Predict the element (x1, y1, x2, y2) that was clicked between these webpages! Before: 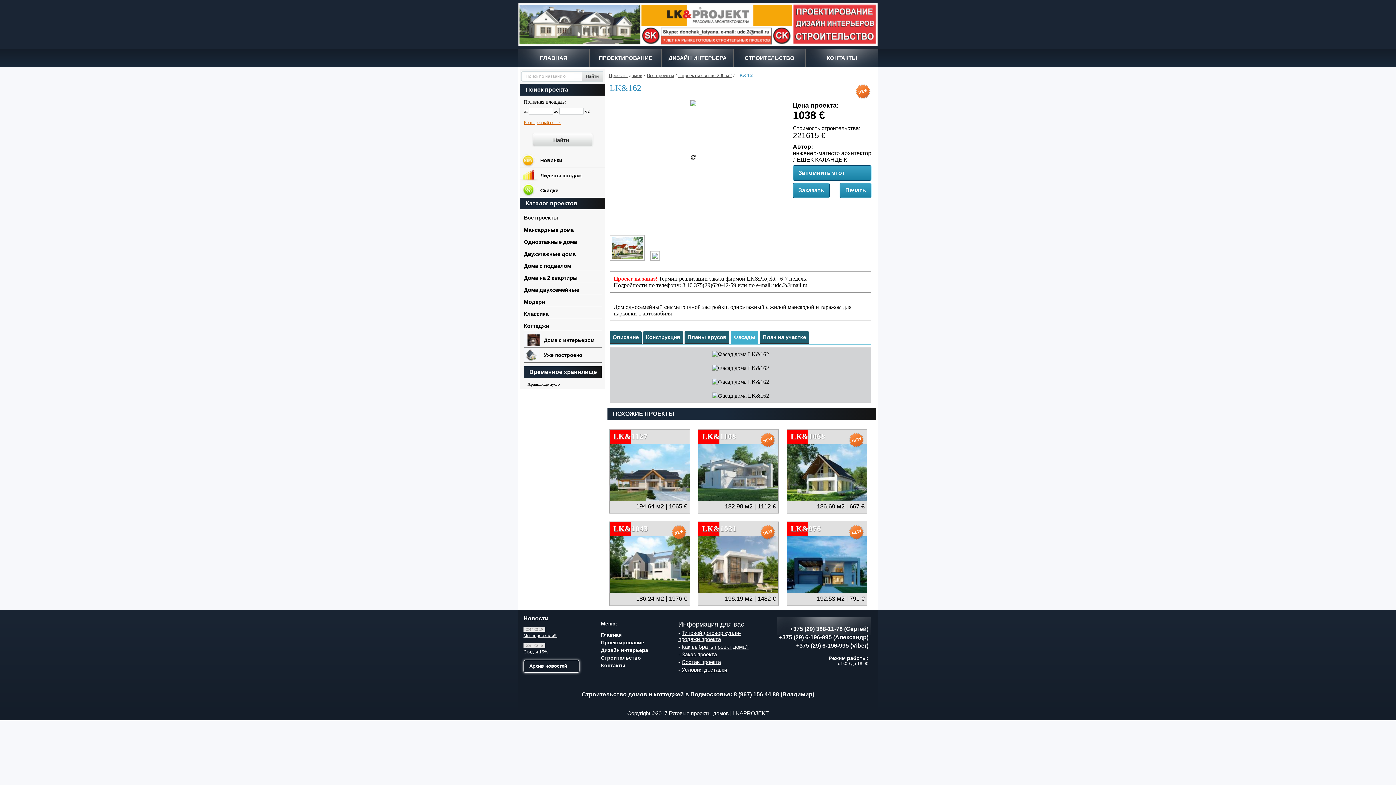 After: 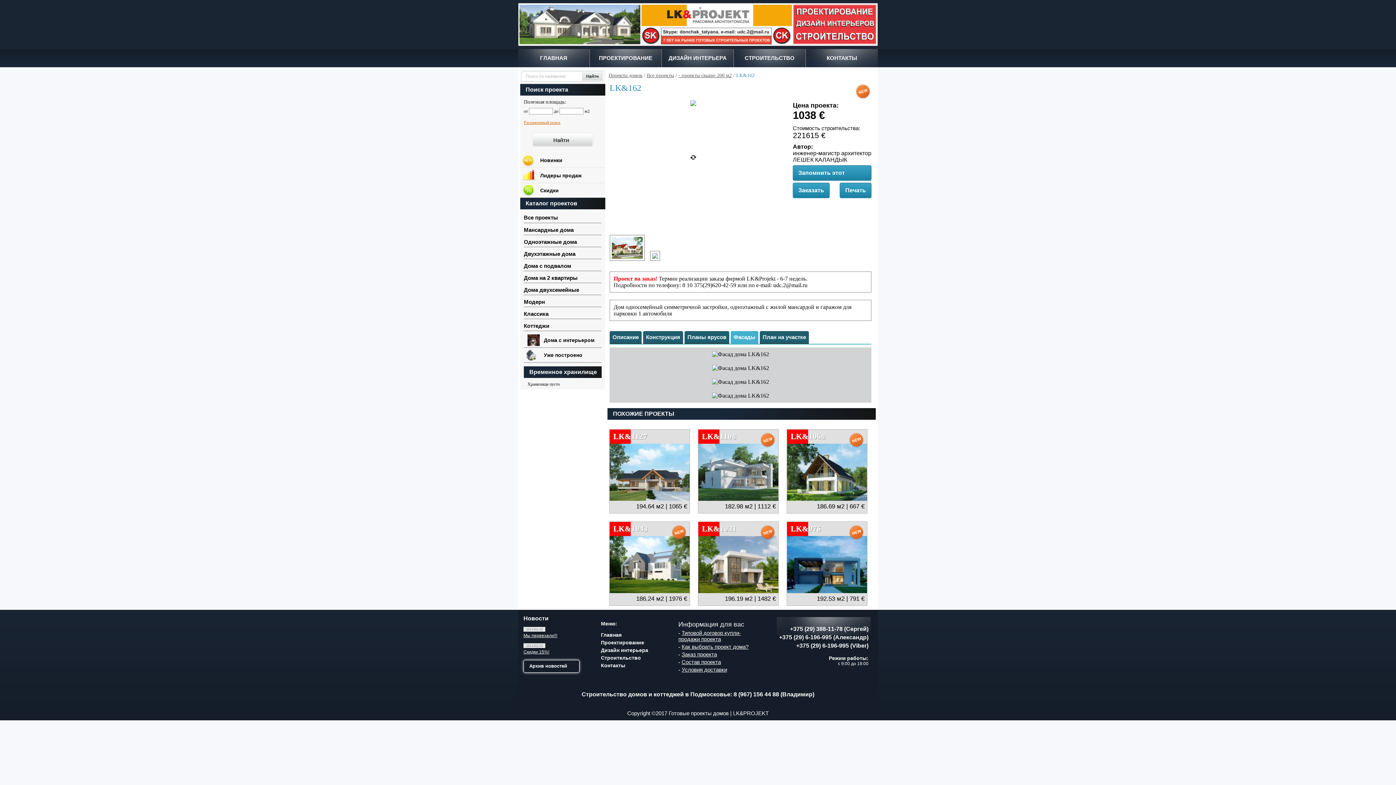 Action: bbox: (806, 202, 818, 214)